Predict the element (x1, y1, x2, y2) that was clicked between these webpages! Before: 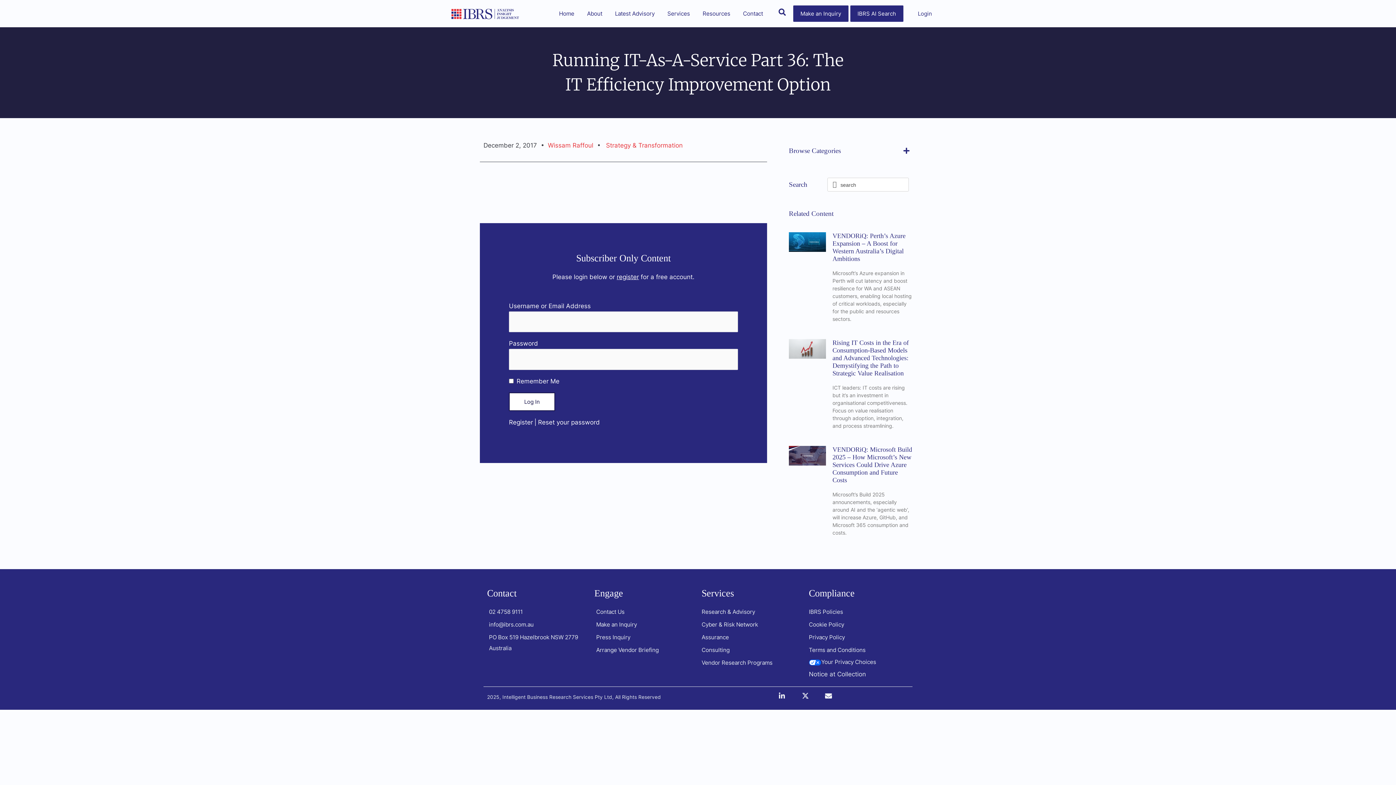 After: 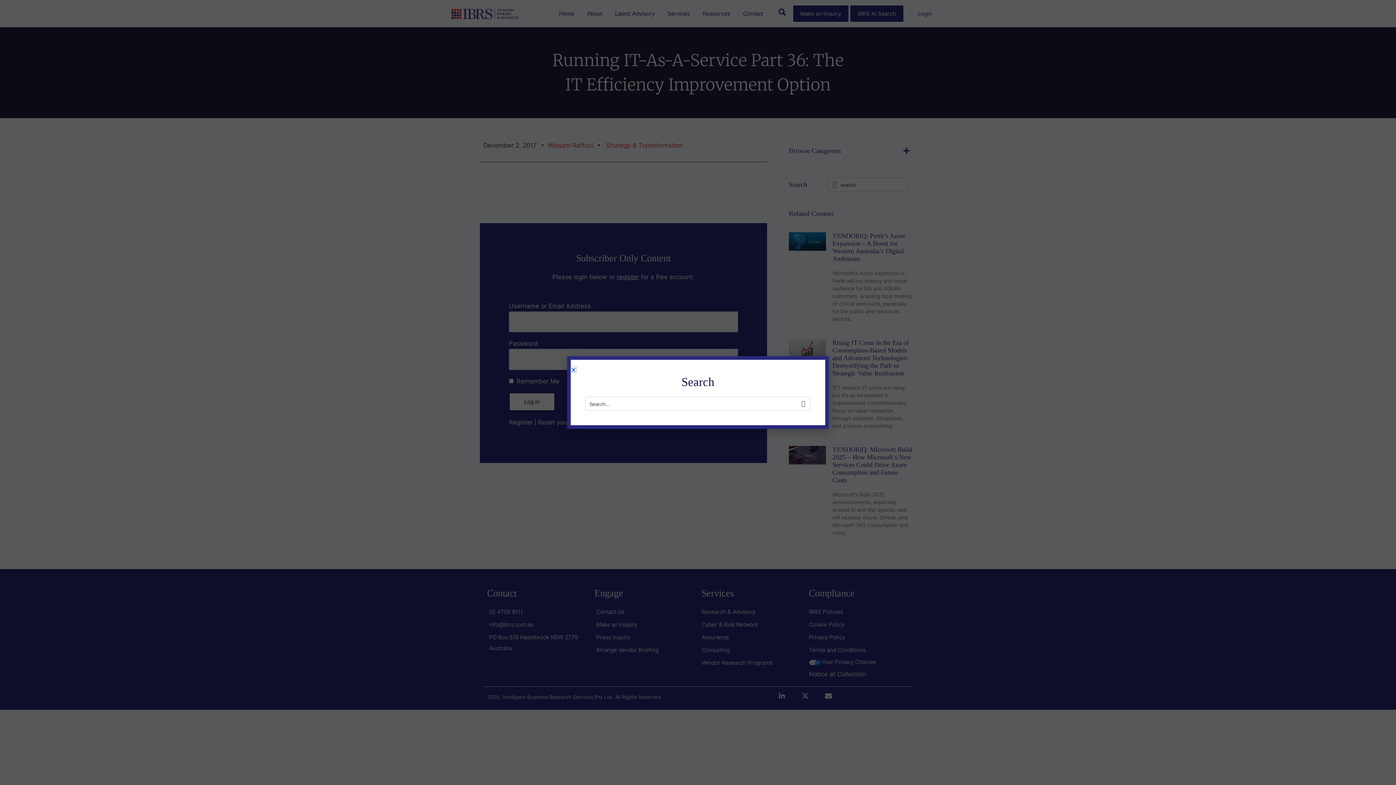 Action: bbox: (778, 8, 786, 15)